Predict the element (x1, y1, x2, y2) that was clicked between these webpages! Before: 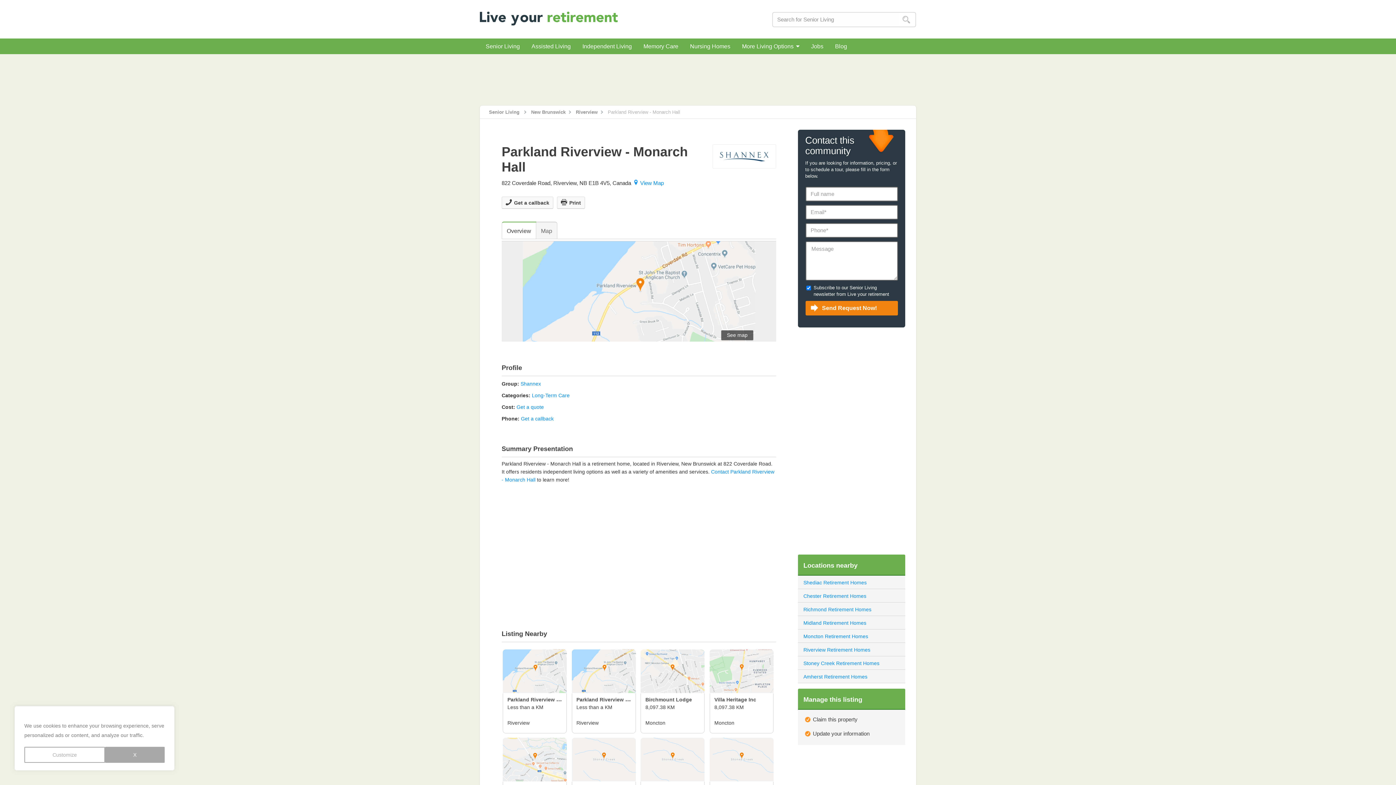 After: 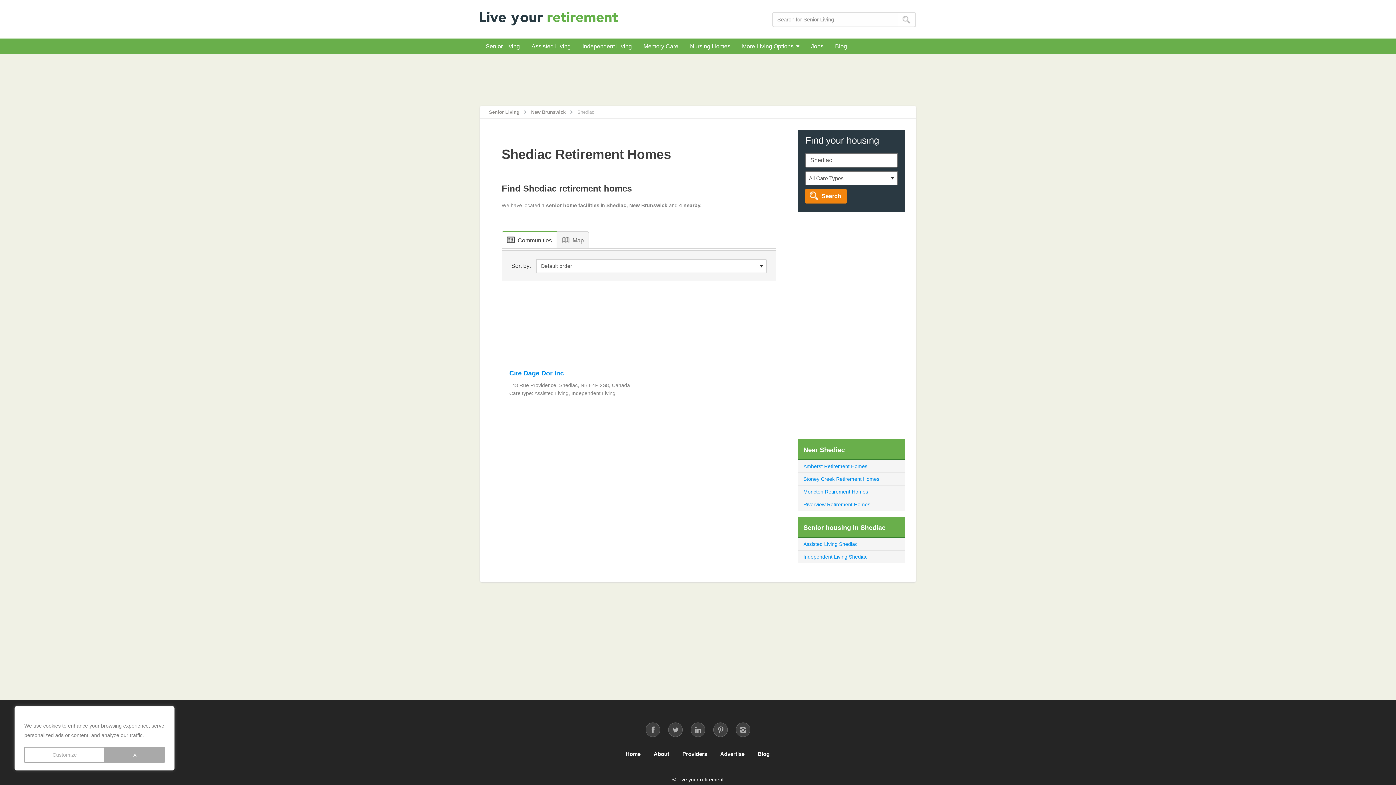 Action: label: Shediac Retirement Homes bbox: (803, 577, 900, 588)